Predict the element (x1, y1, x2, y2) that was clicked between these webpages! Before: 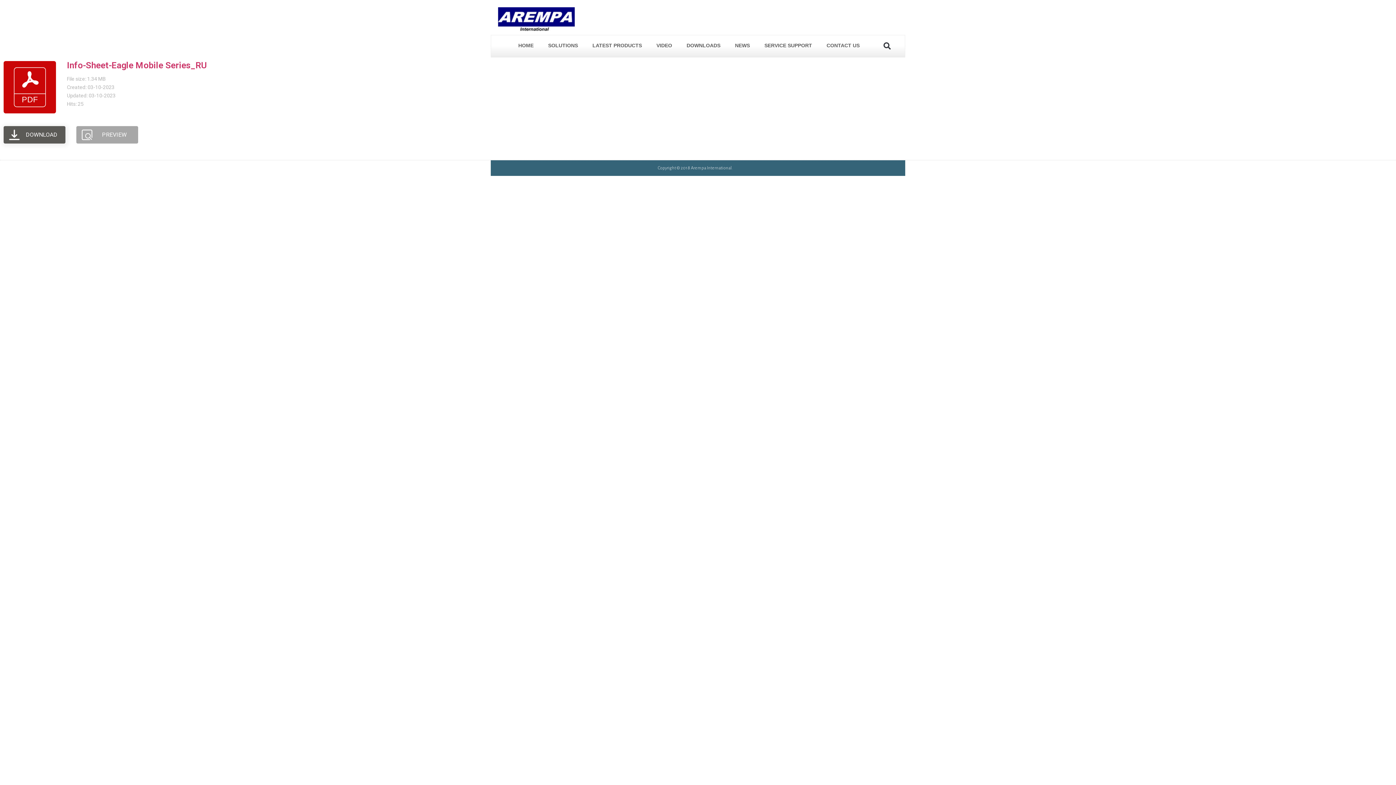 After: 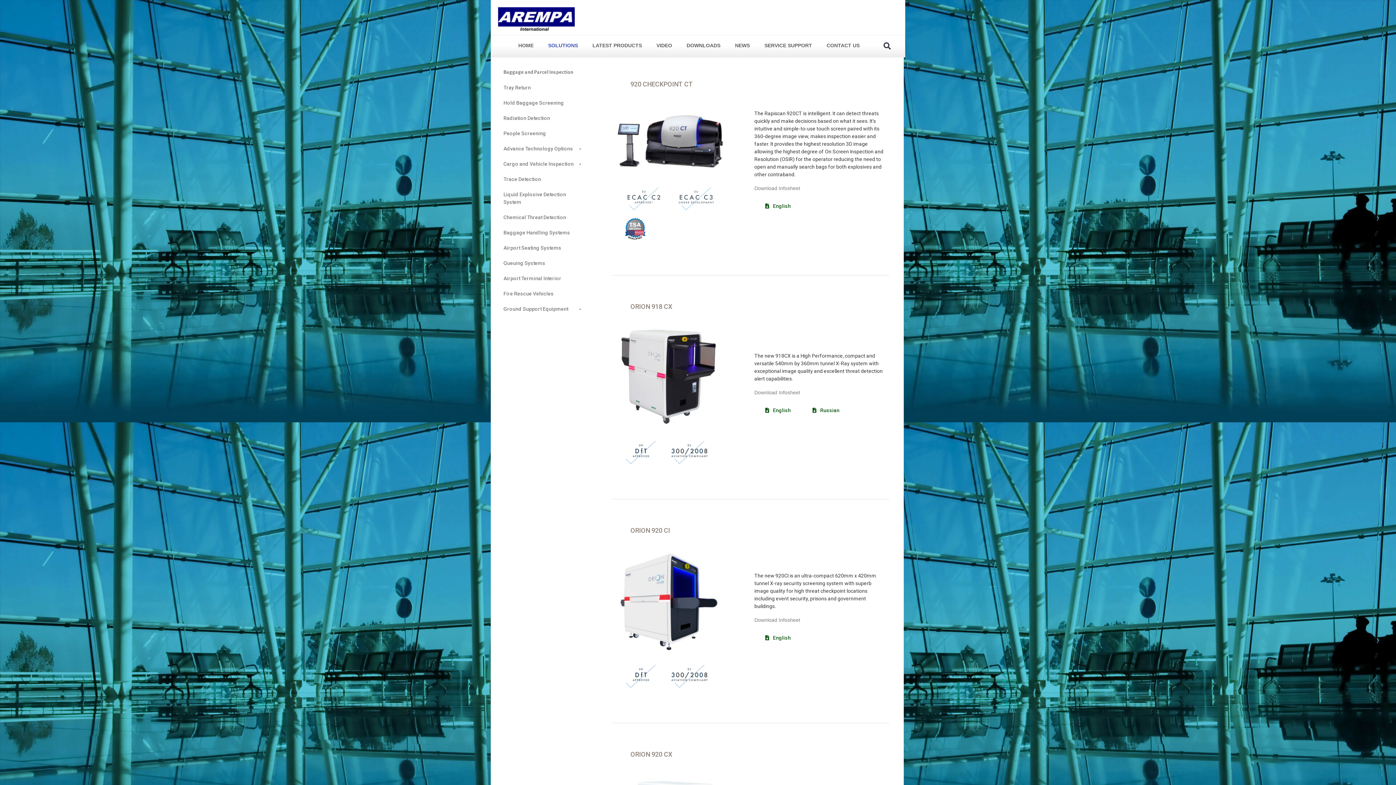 Action: bbox: (541, 38, 585, 52) label: SOLUTIONS